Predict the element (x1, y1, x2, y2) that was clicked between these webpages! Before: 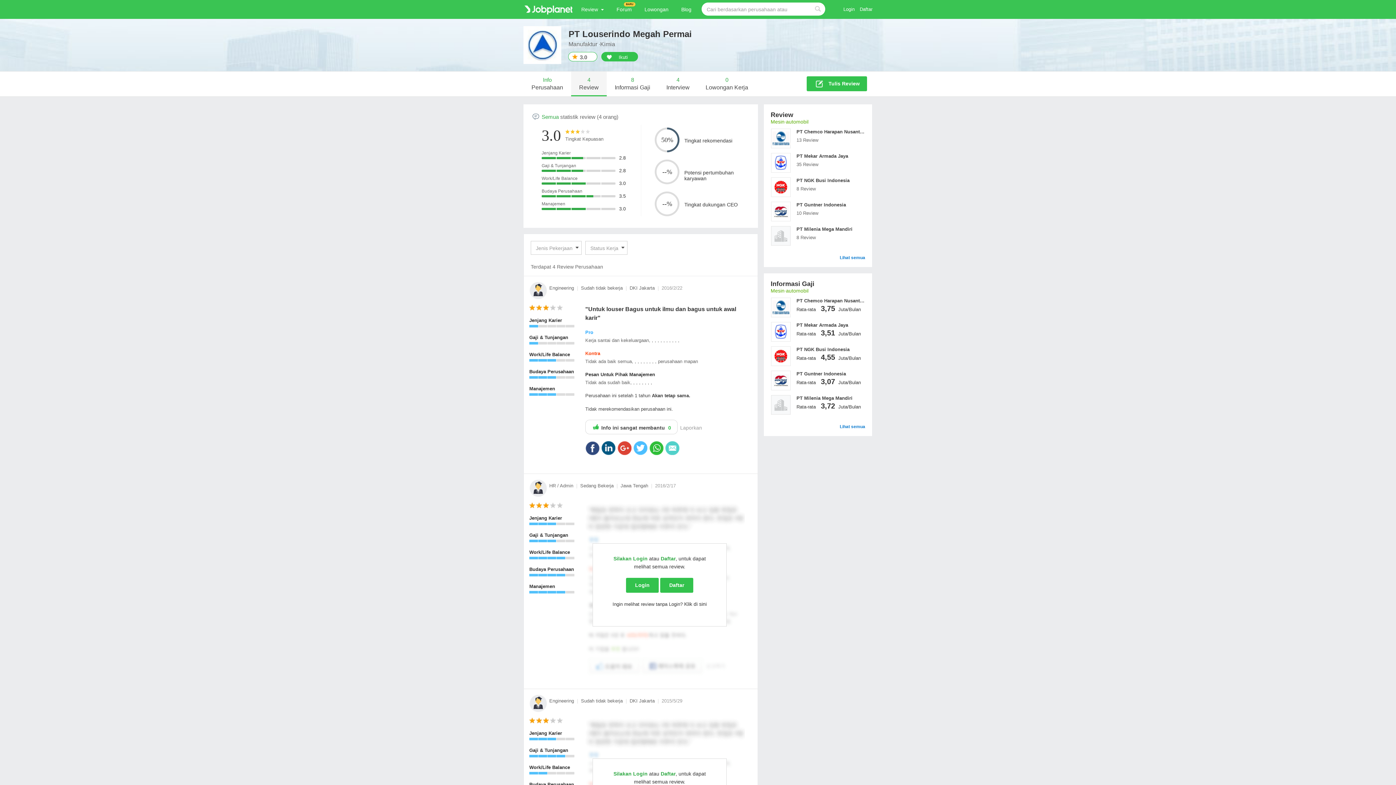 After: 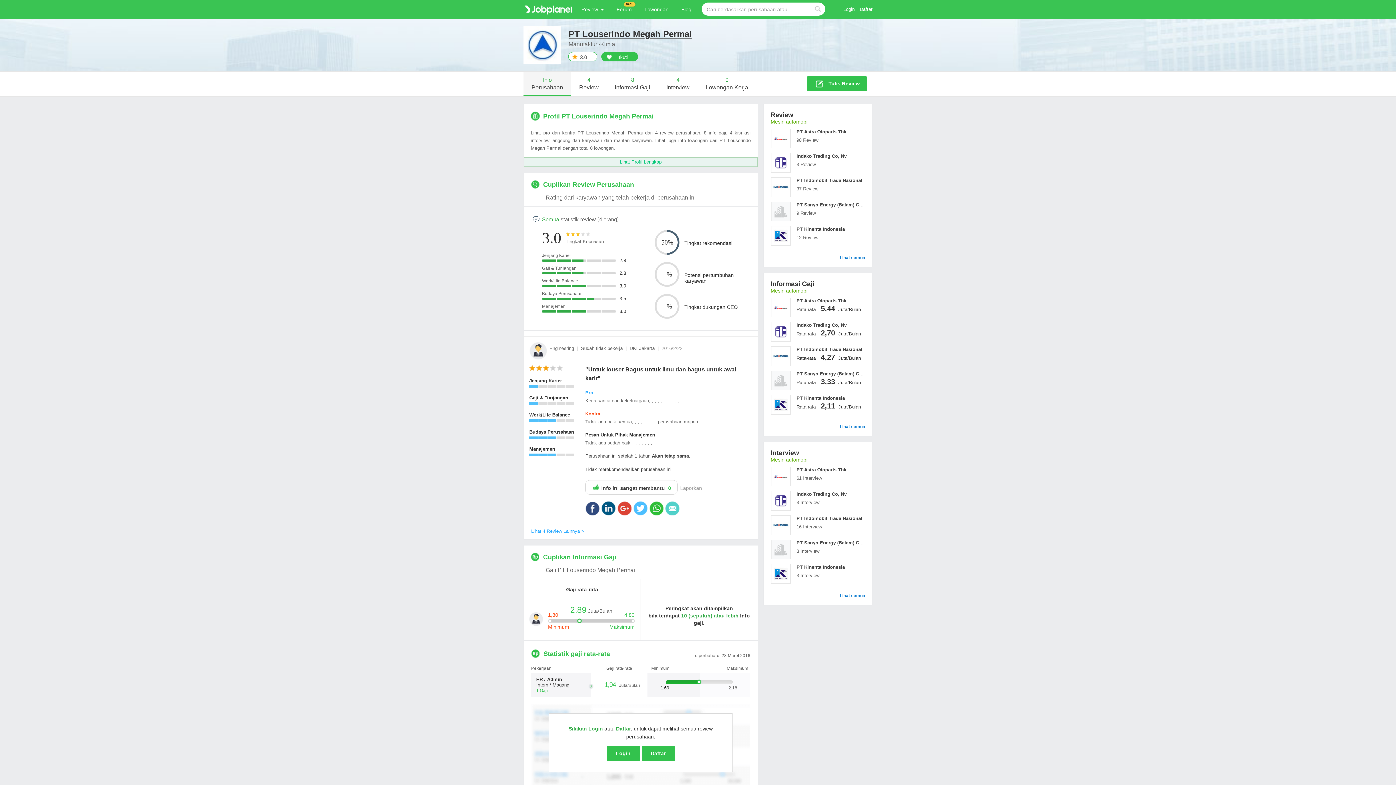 Action: label: PT Louserindo Megah Permai bbox: (568, 29, 692, 39)